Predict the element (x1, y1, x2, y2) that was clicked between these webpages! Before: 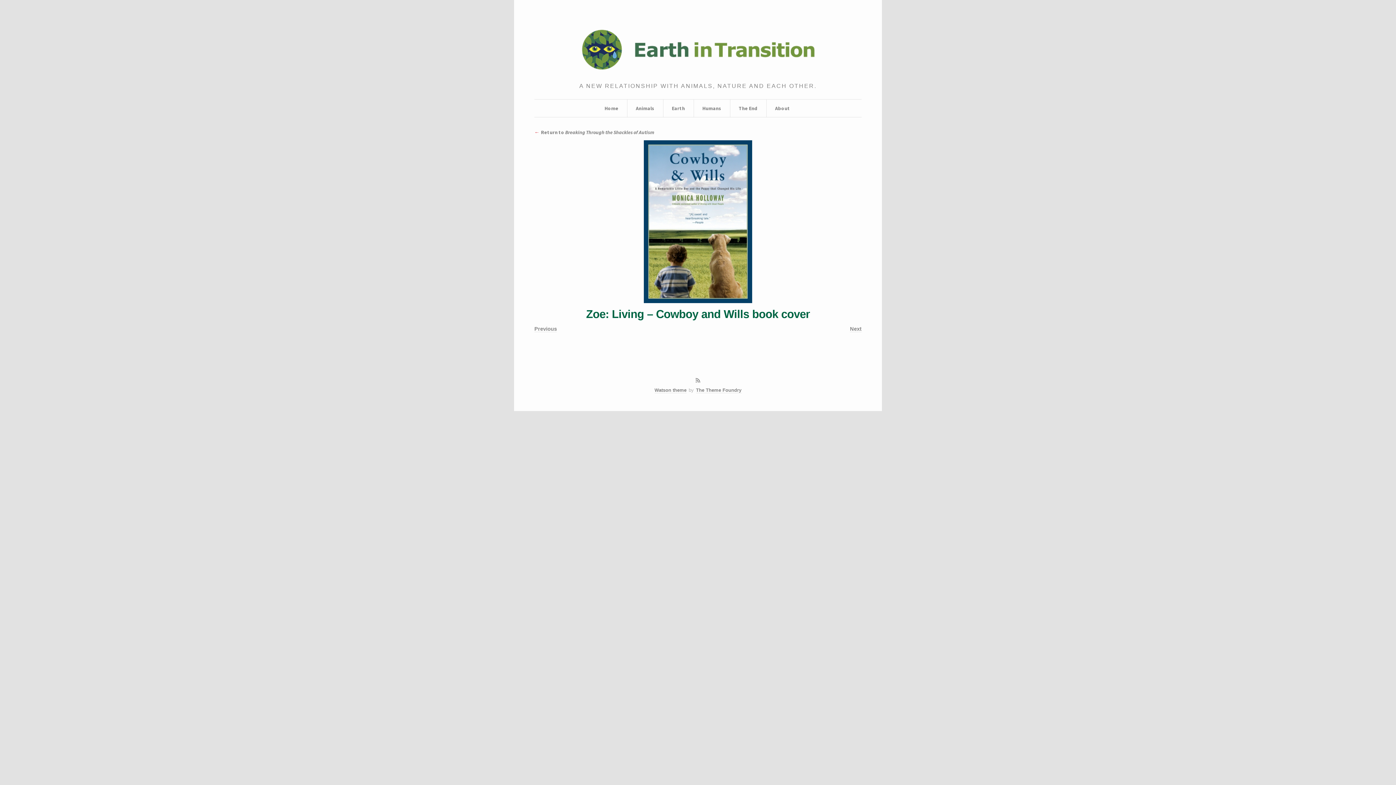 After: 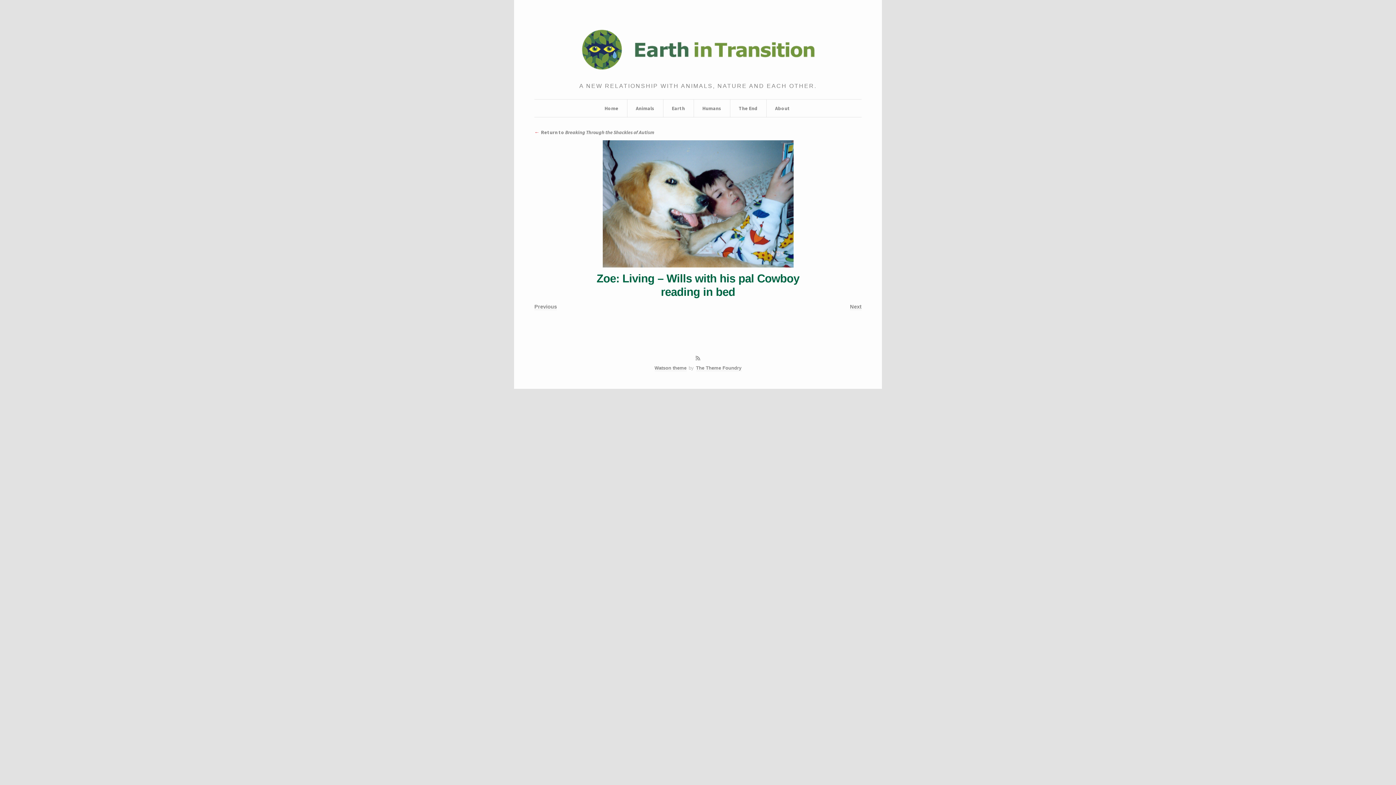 Action: label: Previous bbox: (534, 326, 557, 332)